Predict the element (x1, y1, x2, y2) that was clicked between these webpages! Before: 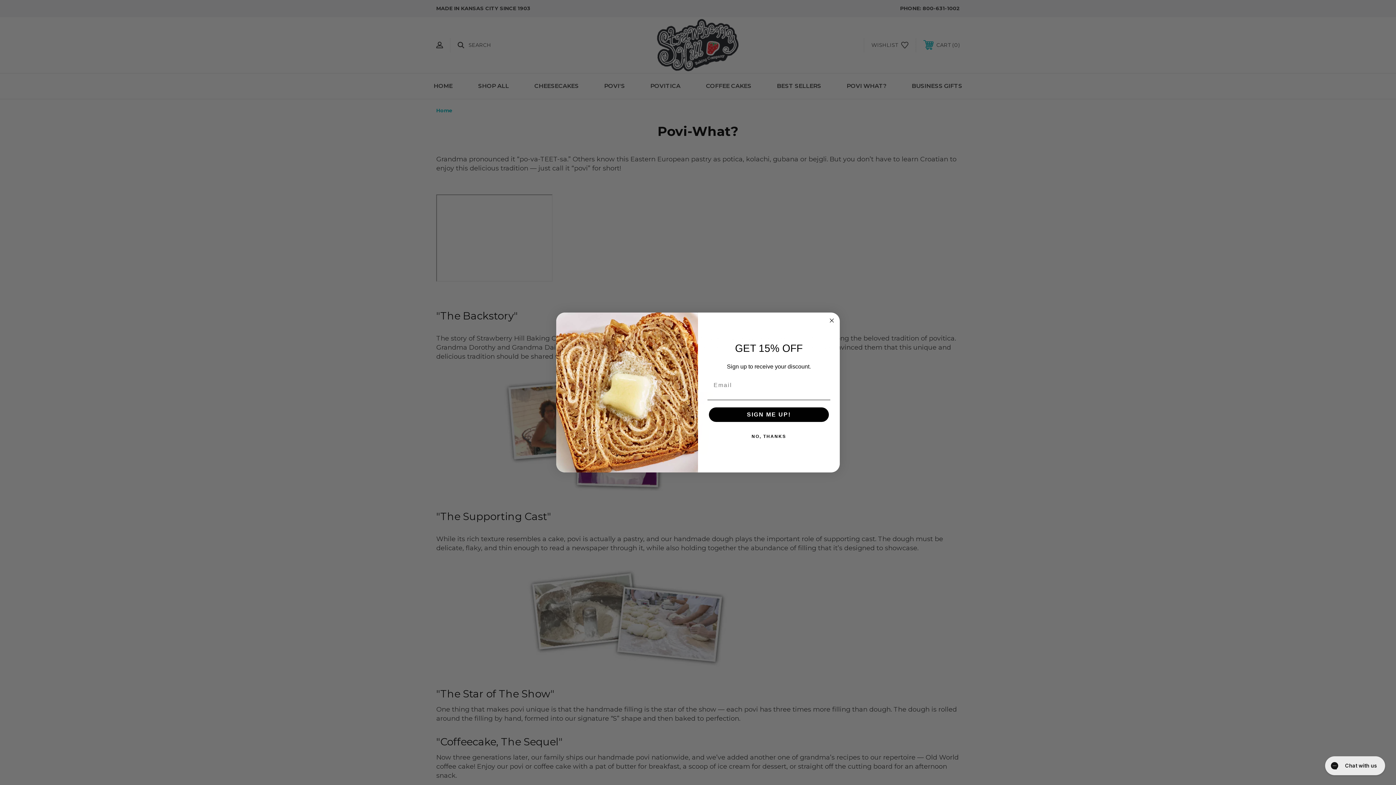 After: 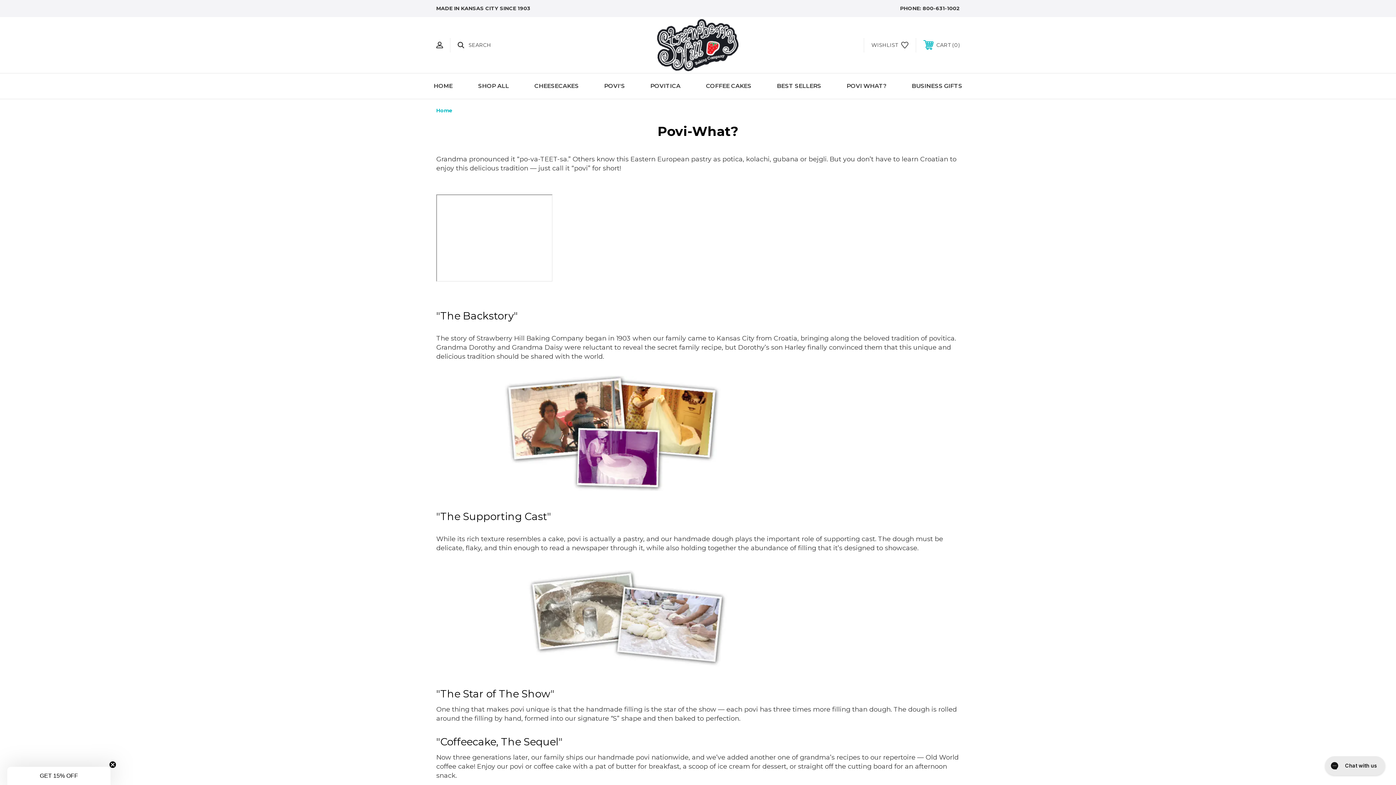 Action: label: Close dialog bbox: (827, 316, 836, 325)